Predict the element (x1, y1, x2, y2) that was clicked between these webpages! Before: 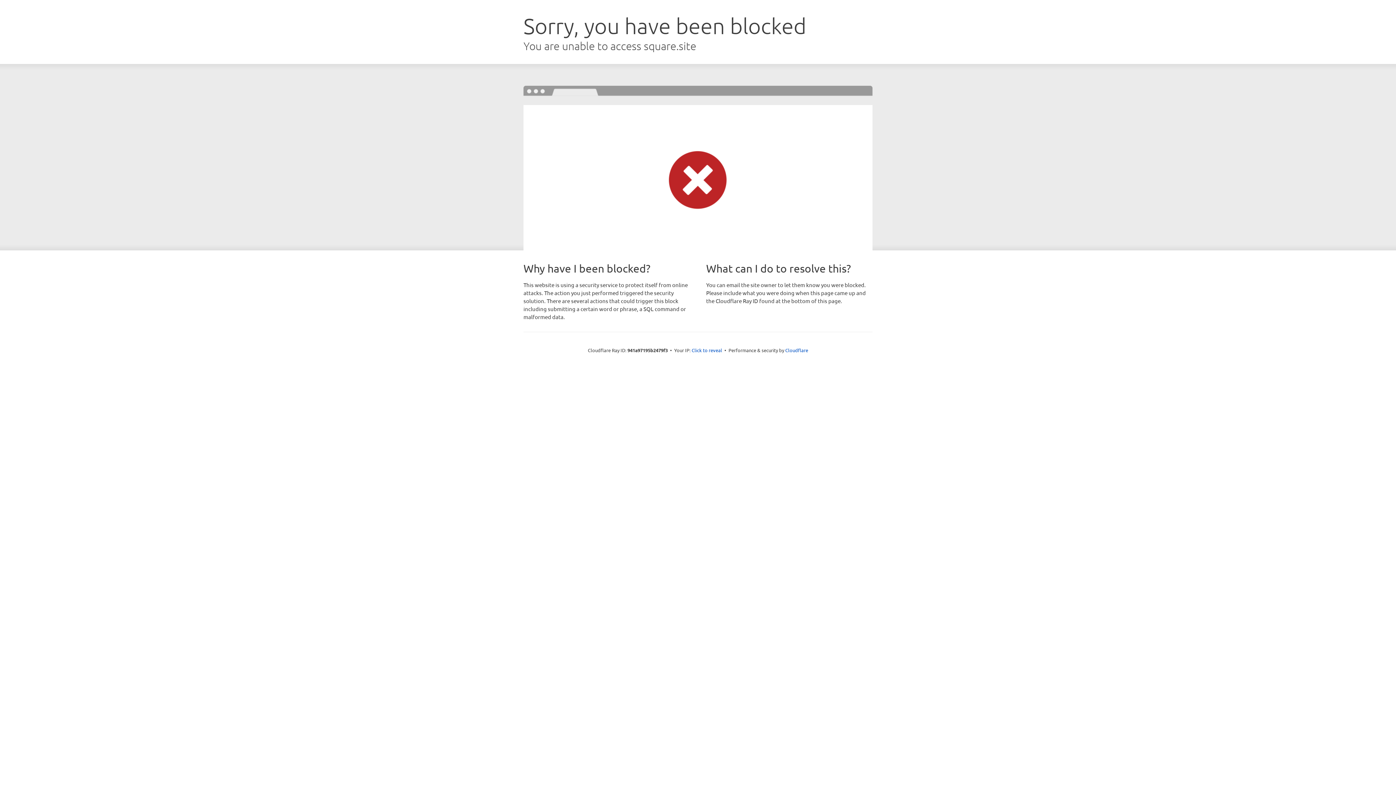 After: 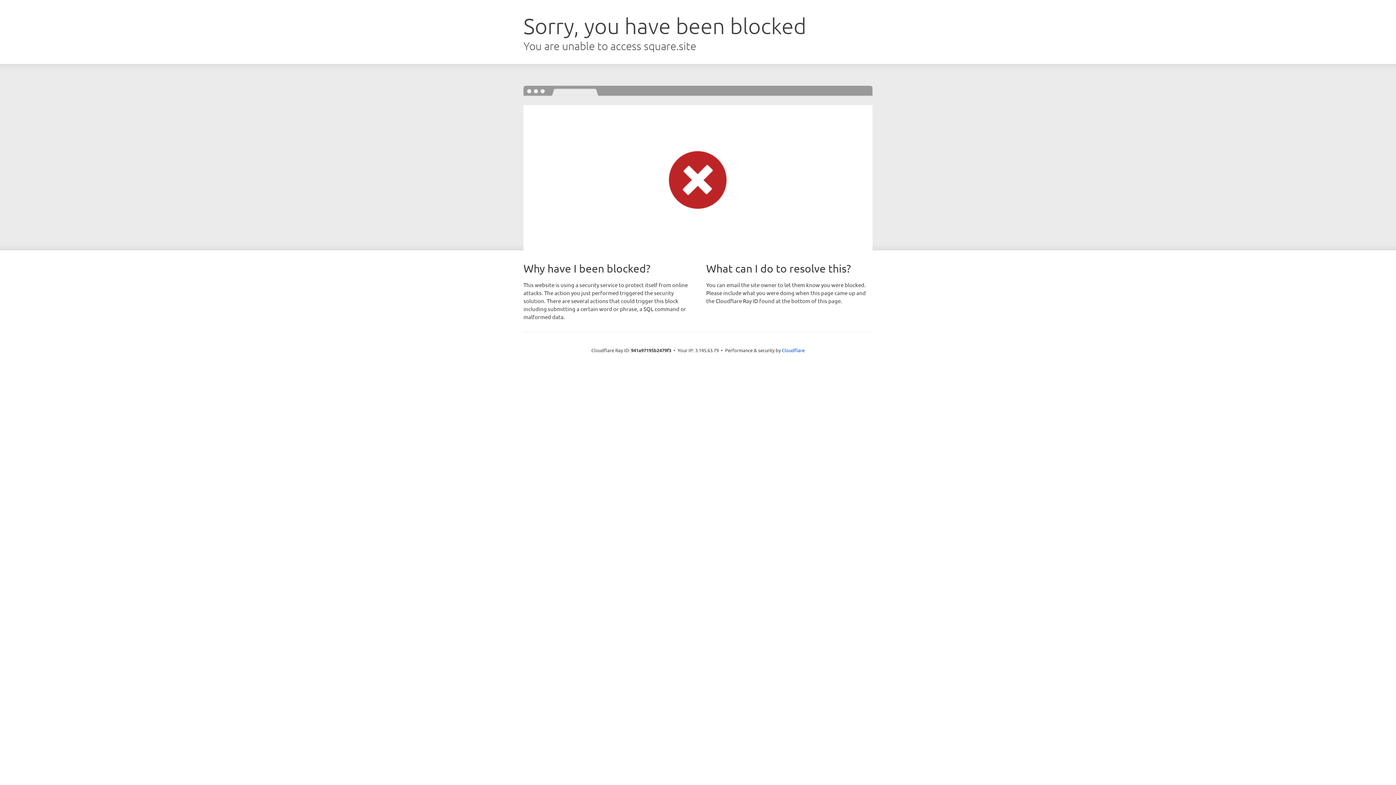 Action: bbox: (691, 346, 722, 353) label: Click to reveal